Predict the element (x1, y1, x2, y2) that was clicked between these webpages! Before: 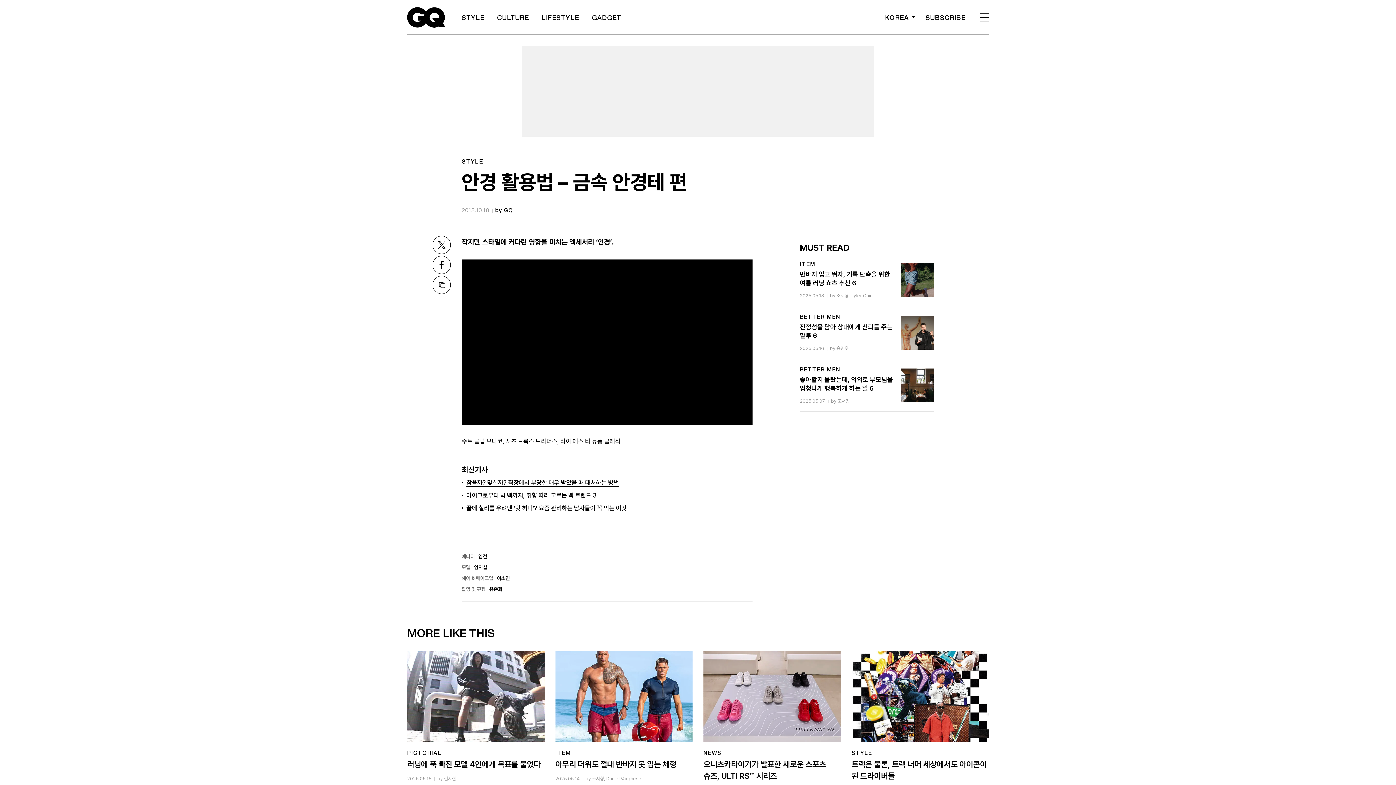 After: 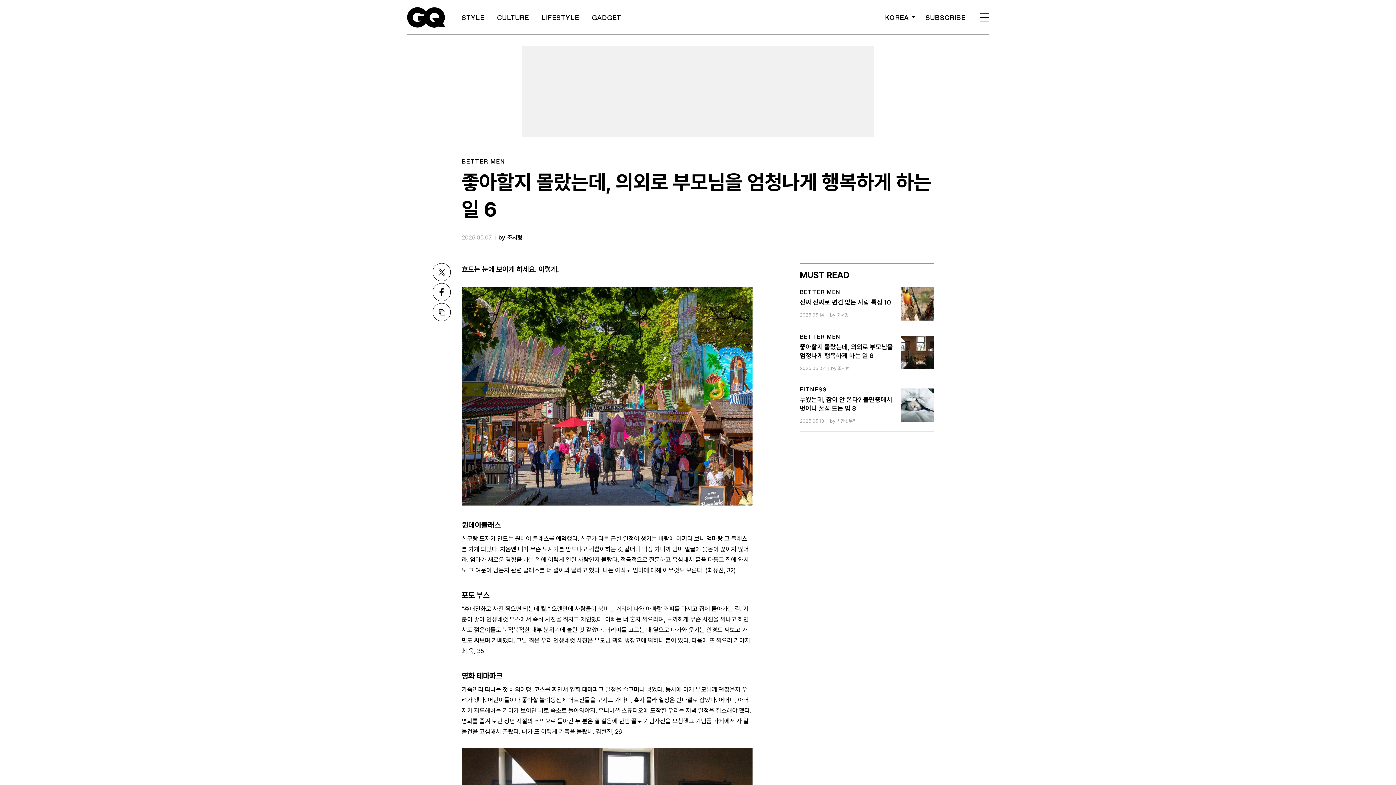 Action: label: BETTER MEN

좋아할지 몰랐는데, 의외로 부모님을 엄청나게 행복하게 하는 일 6

2025.05.07
by 조서형 bbox: (800, 365, 934, 406)